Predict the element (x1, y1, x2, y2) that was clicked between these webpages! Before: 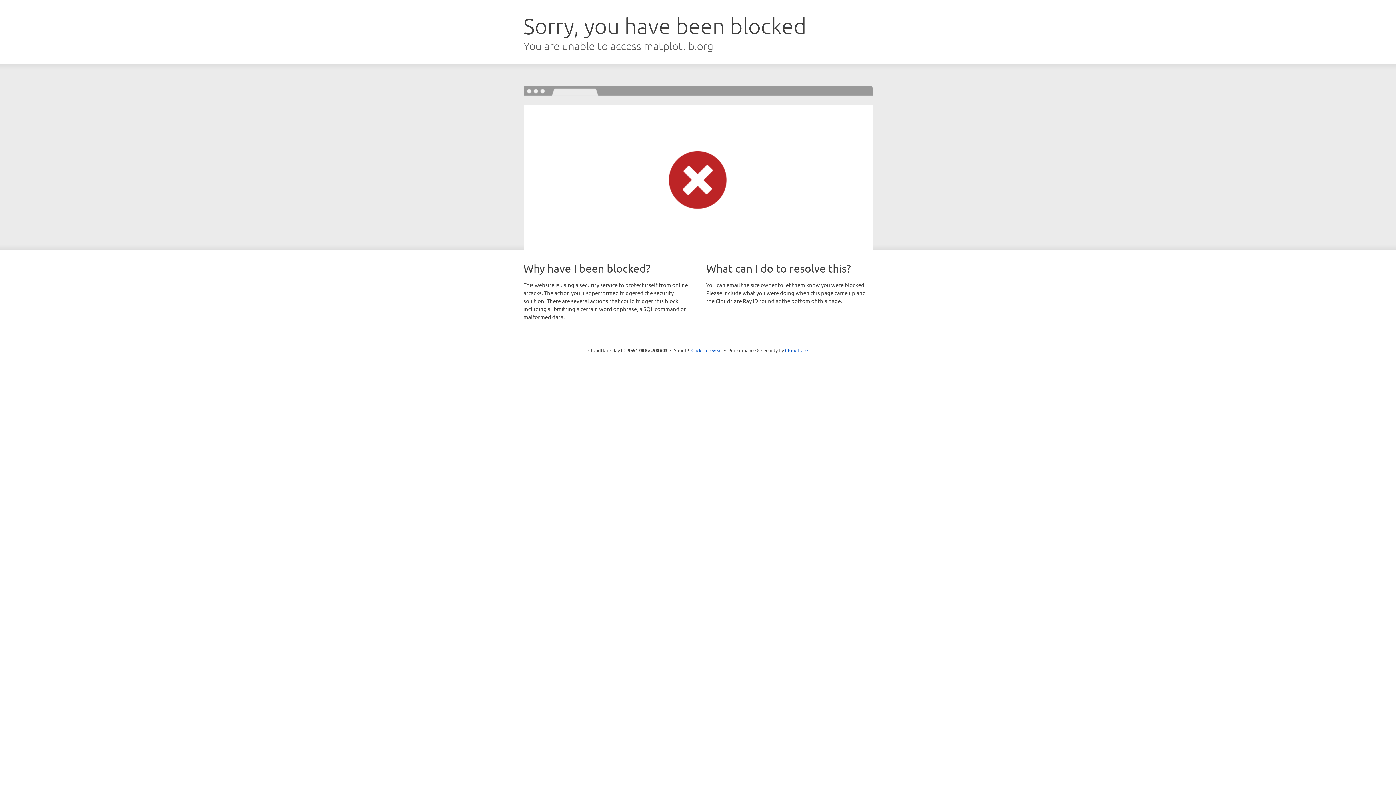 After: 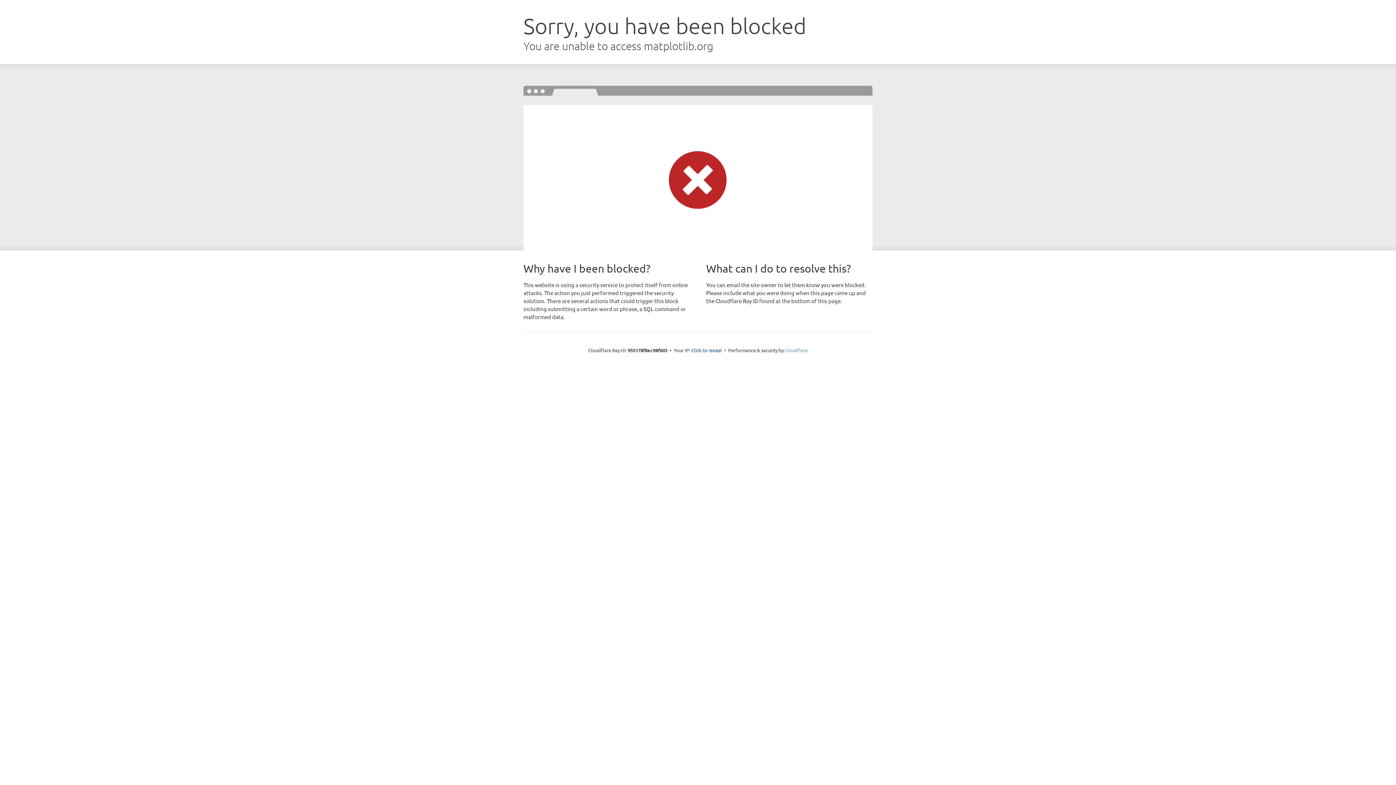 Action: bbox: (785, 347, 808, 353) label: Cloudflare